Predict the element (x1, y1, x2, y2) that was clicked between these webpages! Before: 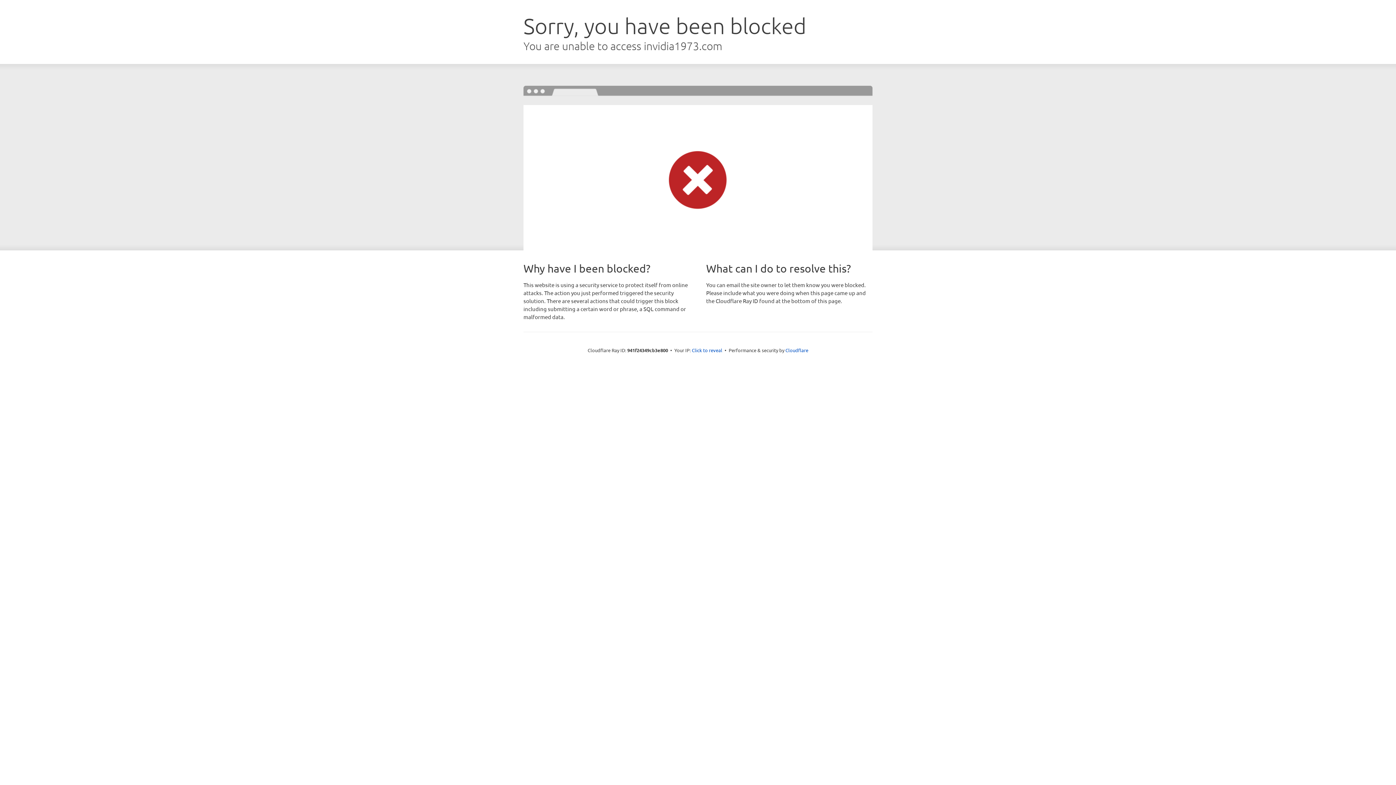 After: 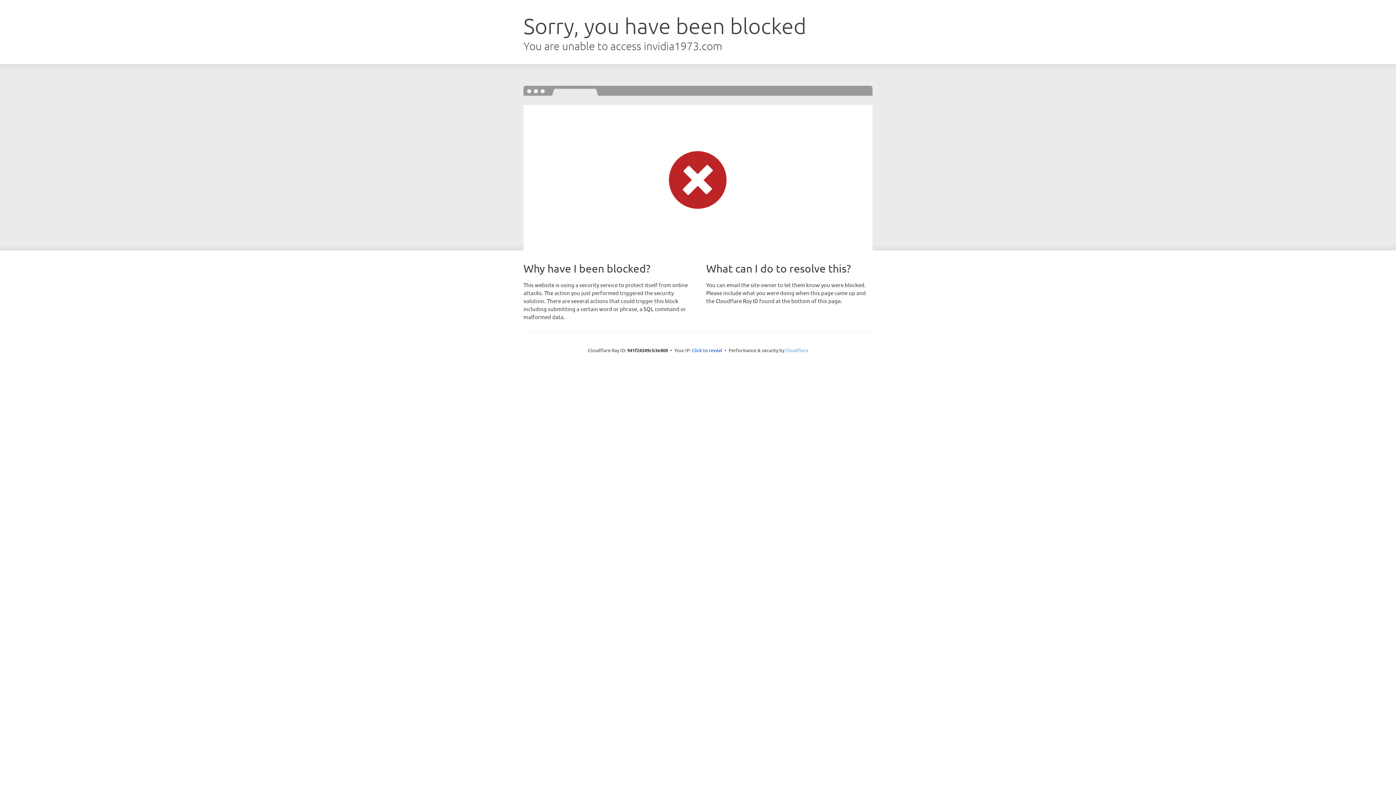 Action: bbox: (785, 347, 808, 353) label: Cloudflare